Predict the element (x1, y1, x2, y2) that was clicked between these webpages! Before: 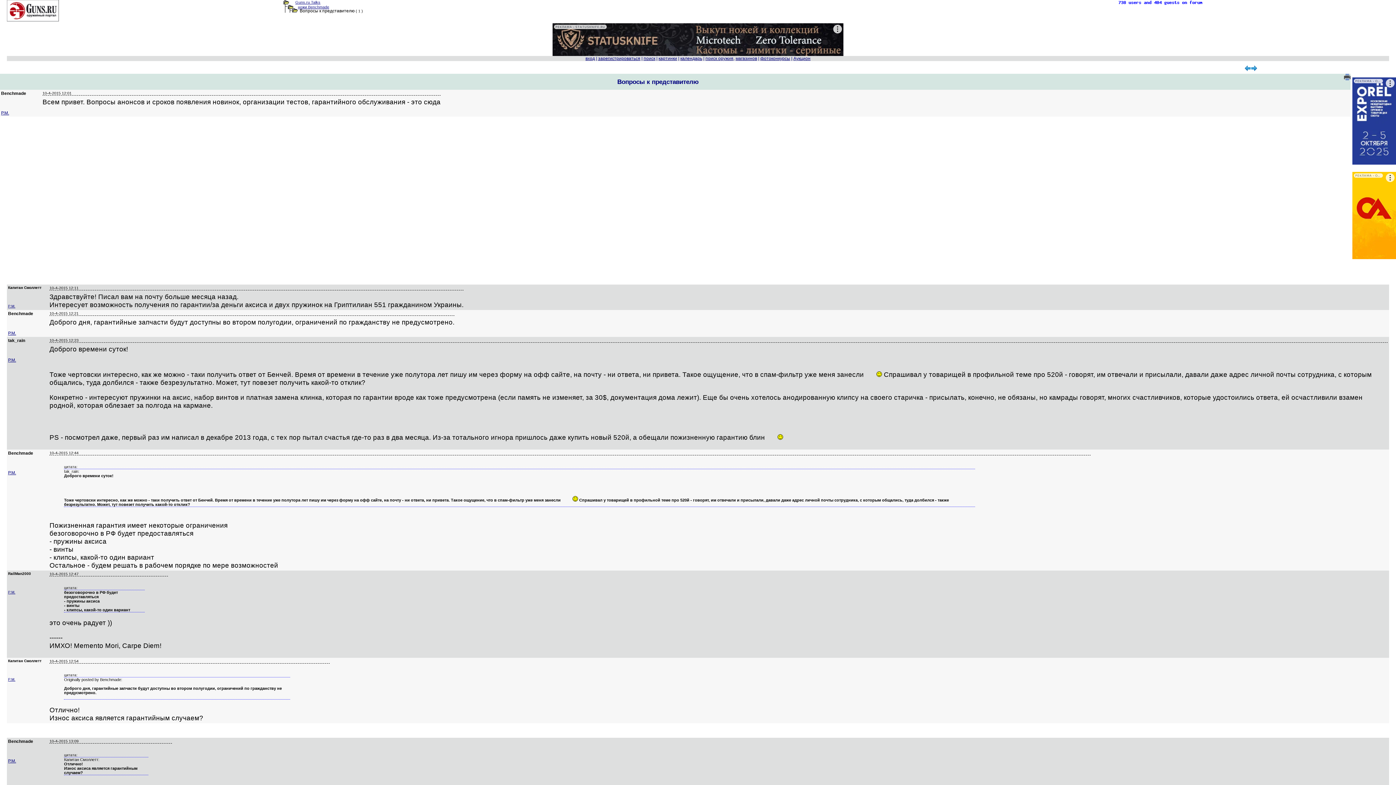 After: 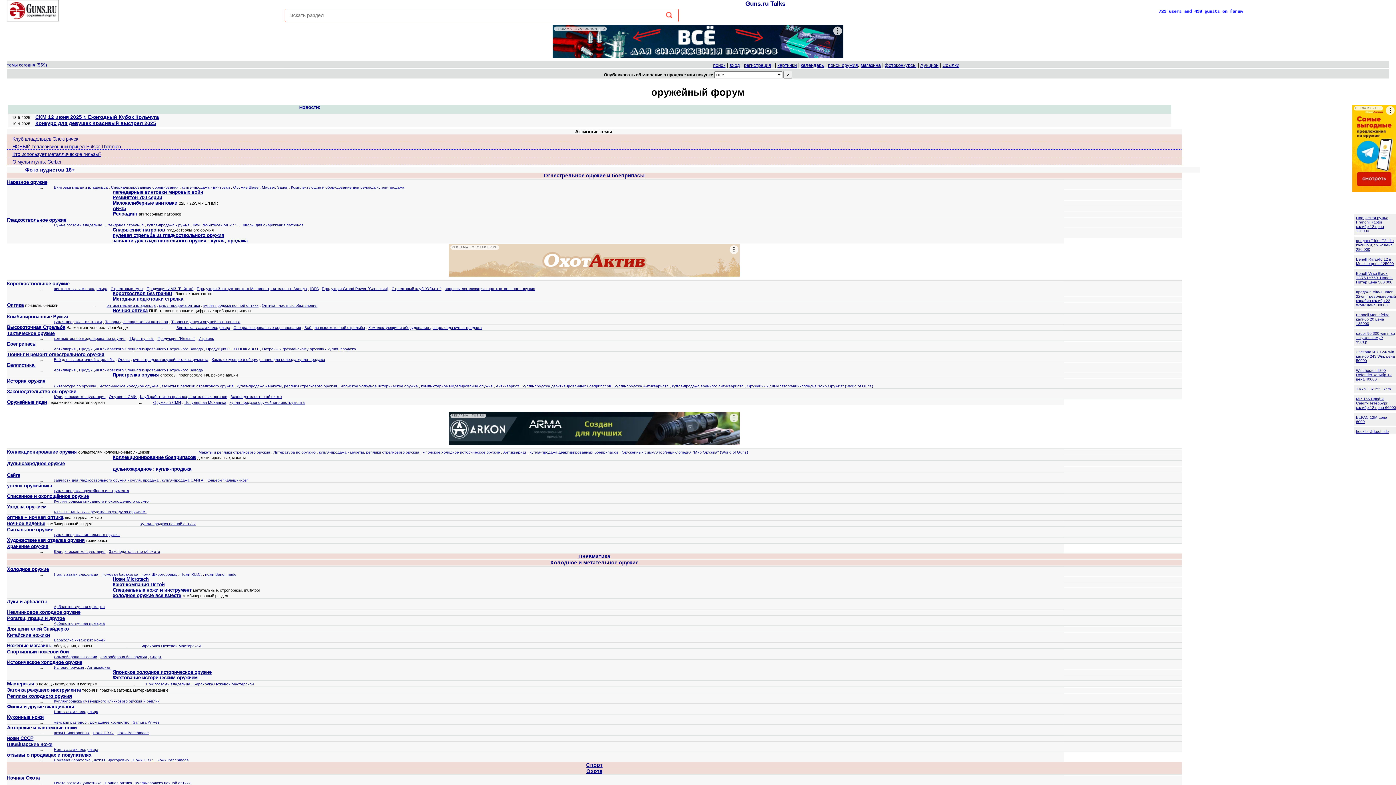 Action: bbox: (6, 17, 58, 22)